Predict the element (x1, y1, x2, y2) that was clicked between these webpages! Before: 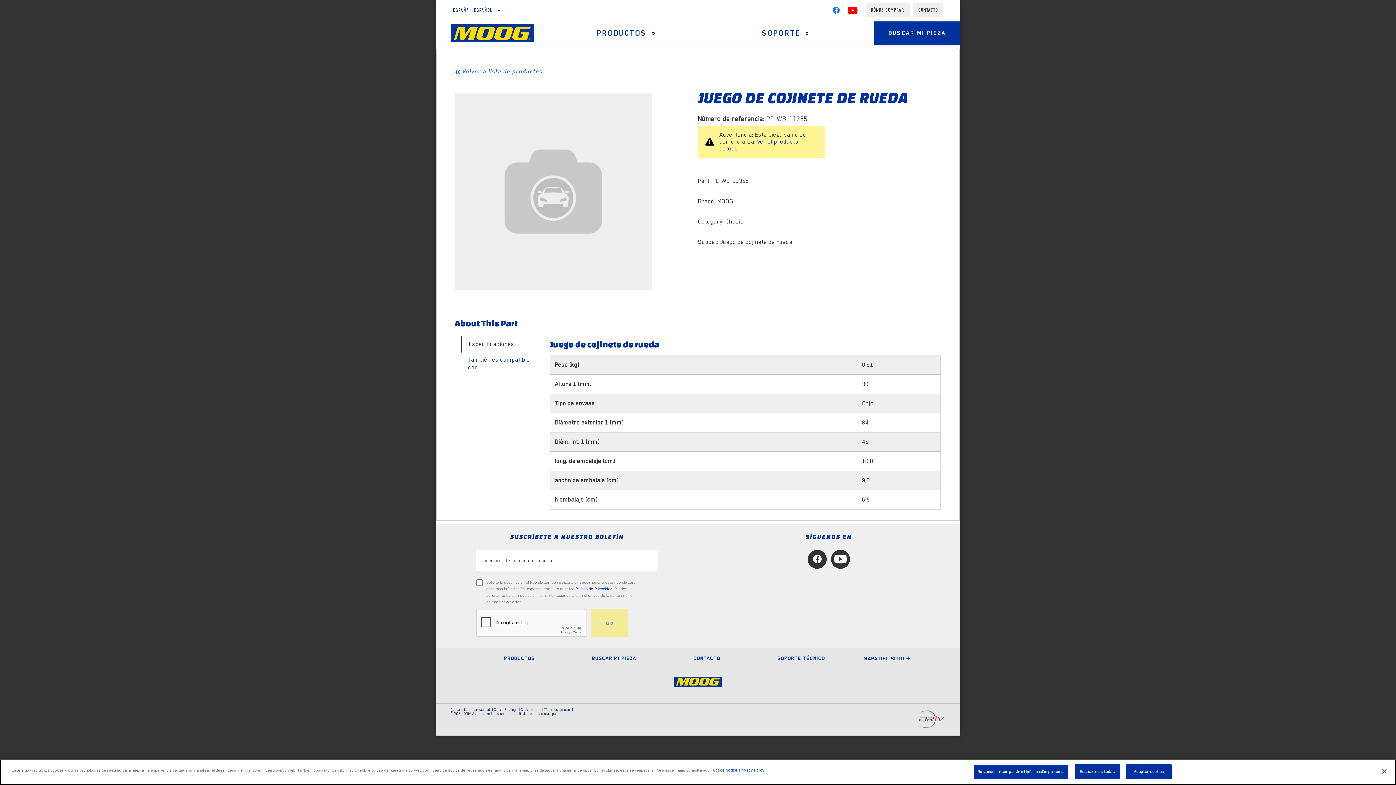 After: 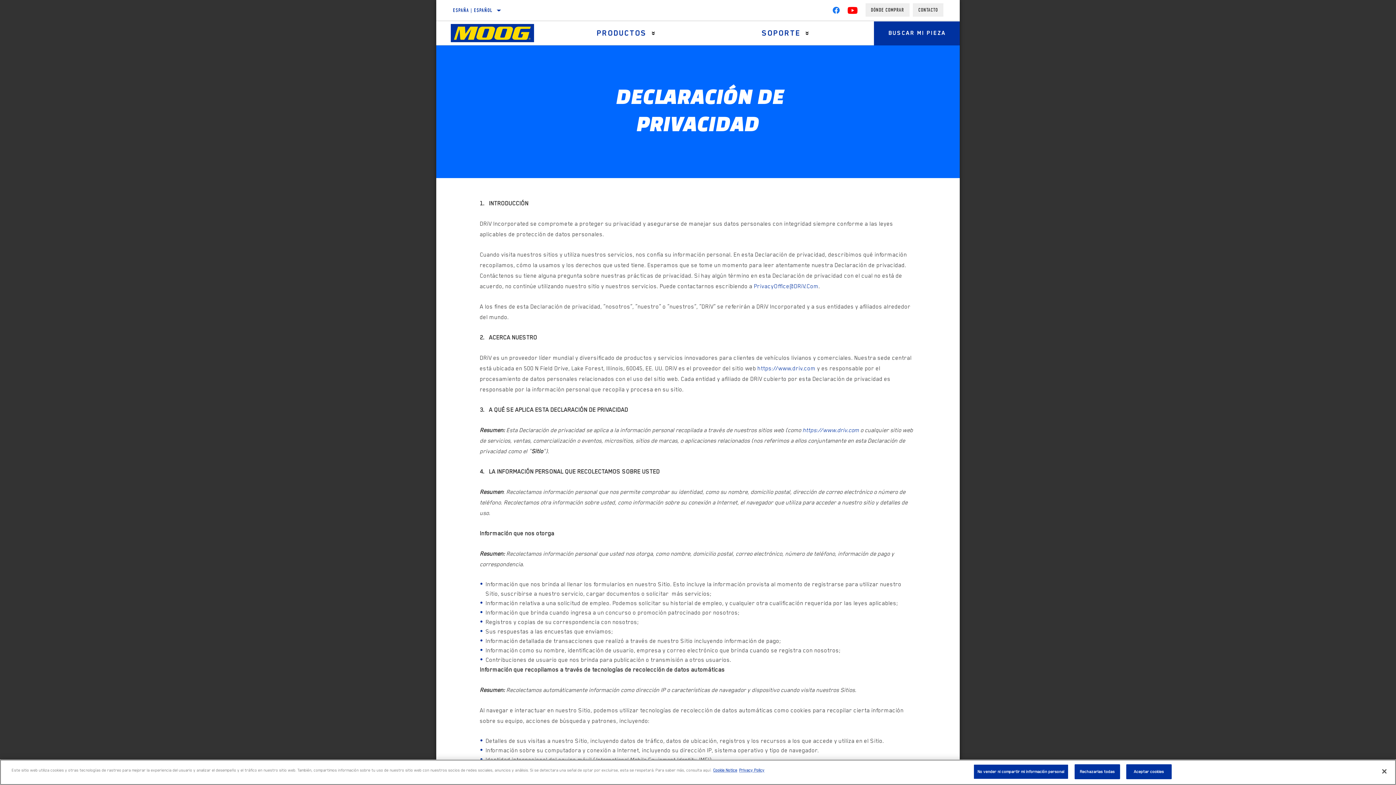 Action: label: Política de Privacidad bbox: (575, 586, 612, 591)